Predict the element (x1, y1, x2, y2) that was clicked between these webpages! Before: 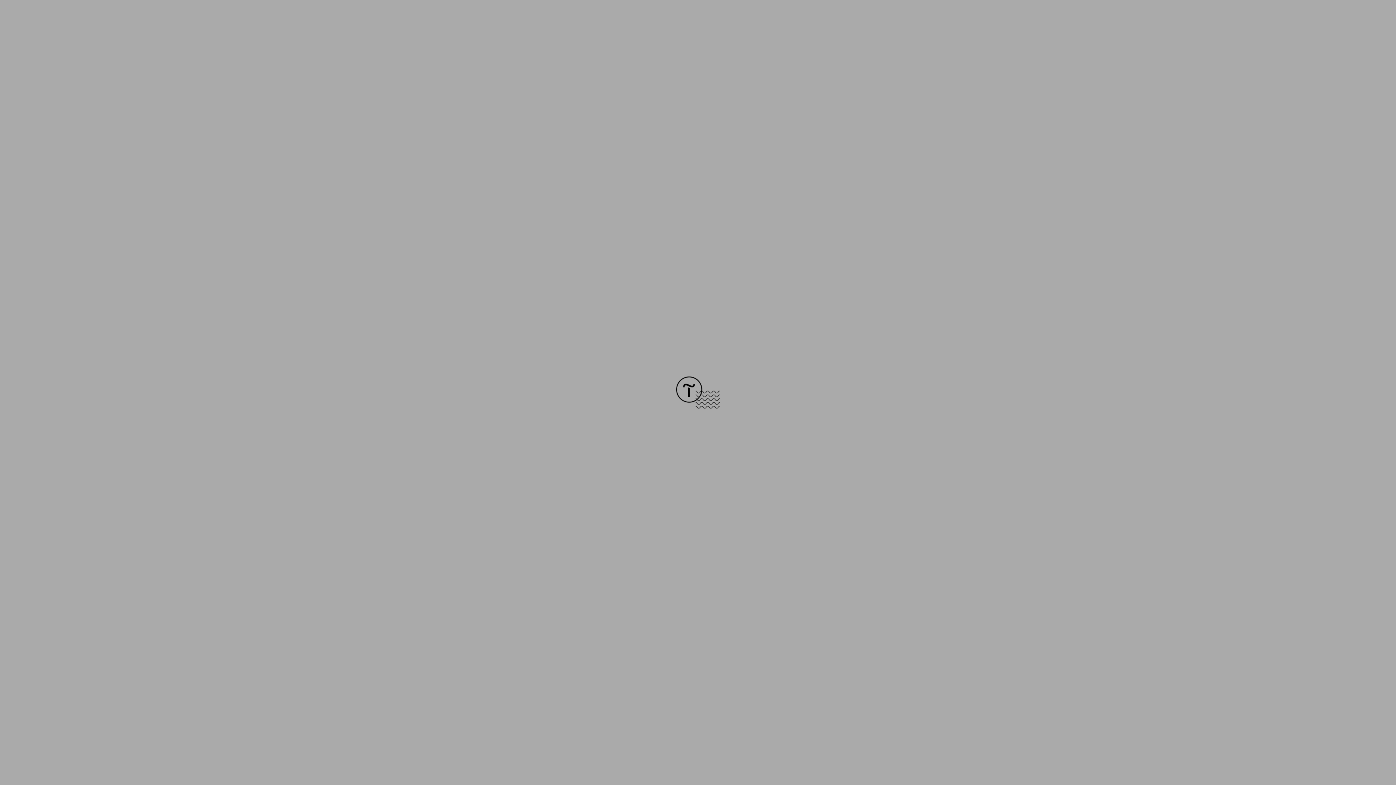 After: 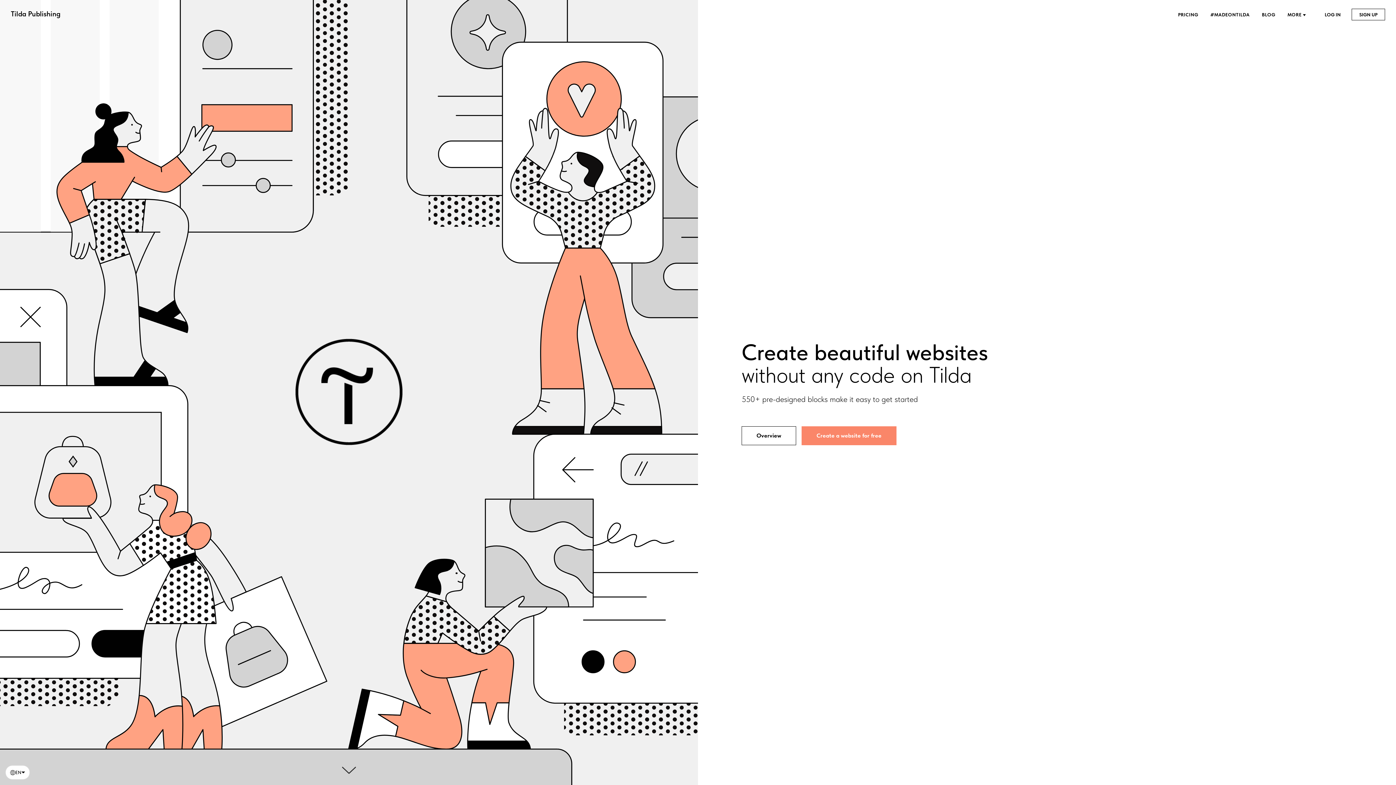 Action: bbox: (676, 403, 720, 409)